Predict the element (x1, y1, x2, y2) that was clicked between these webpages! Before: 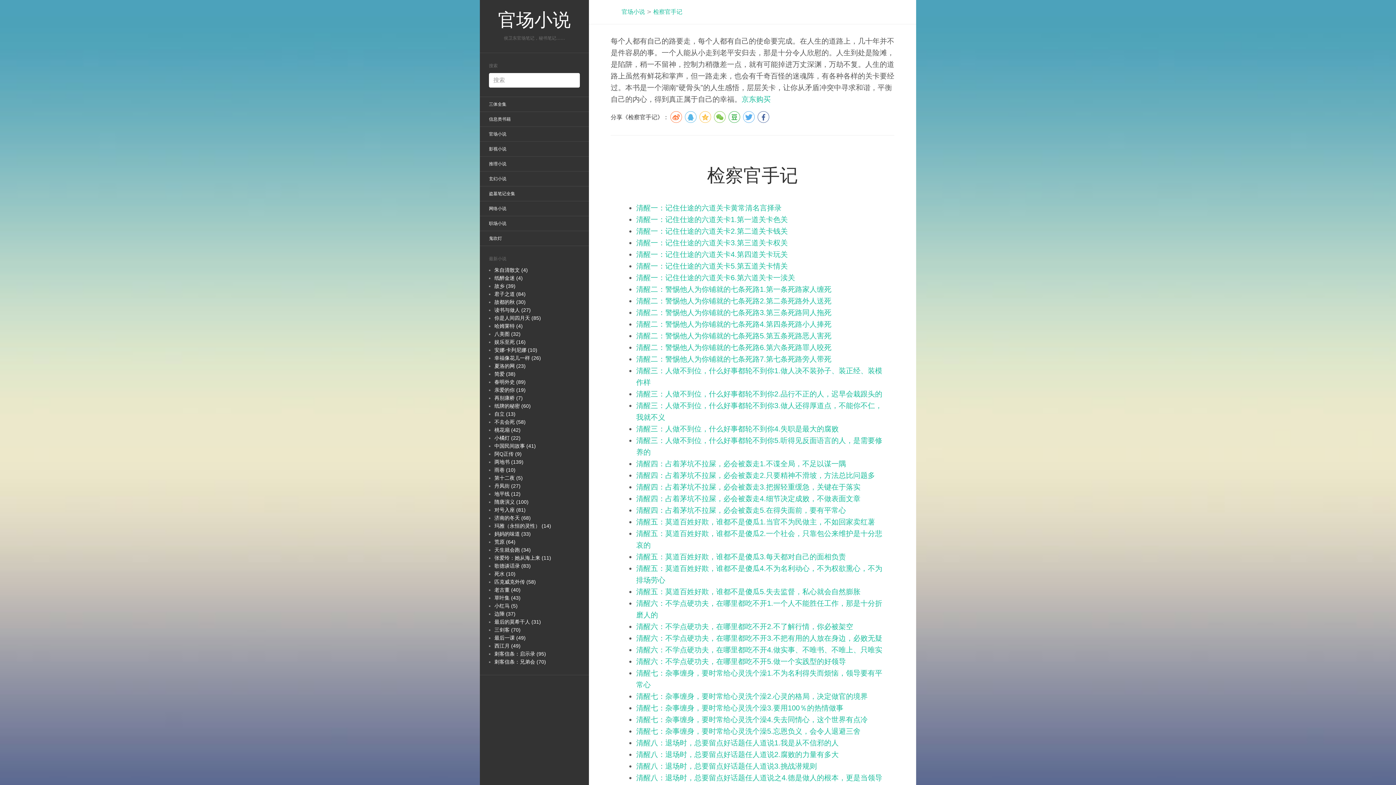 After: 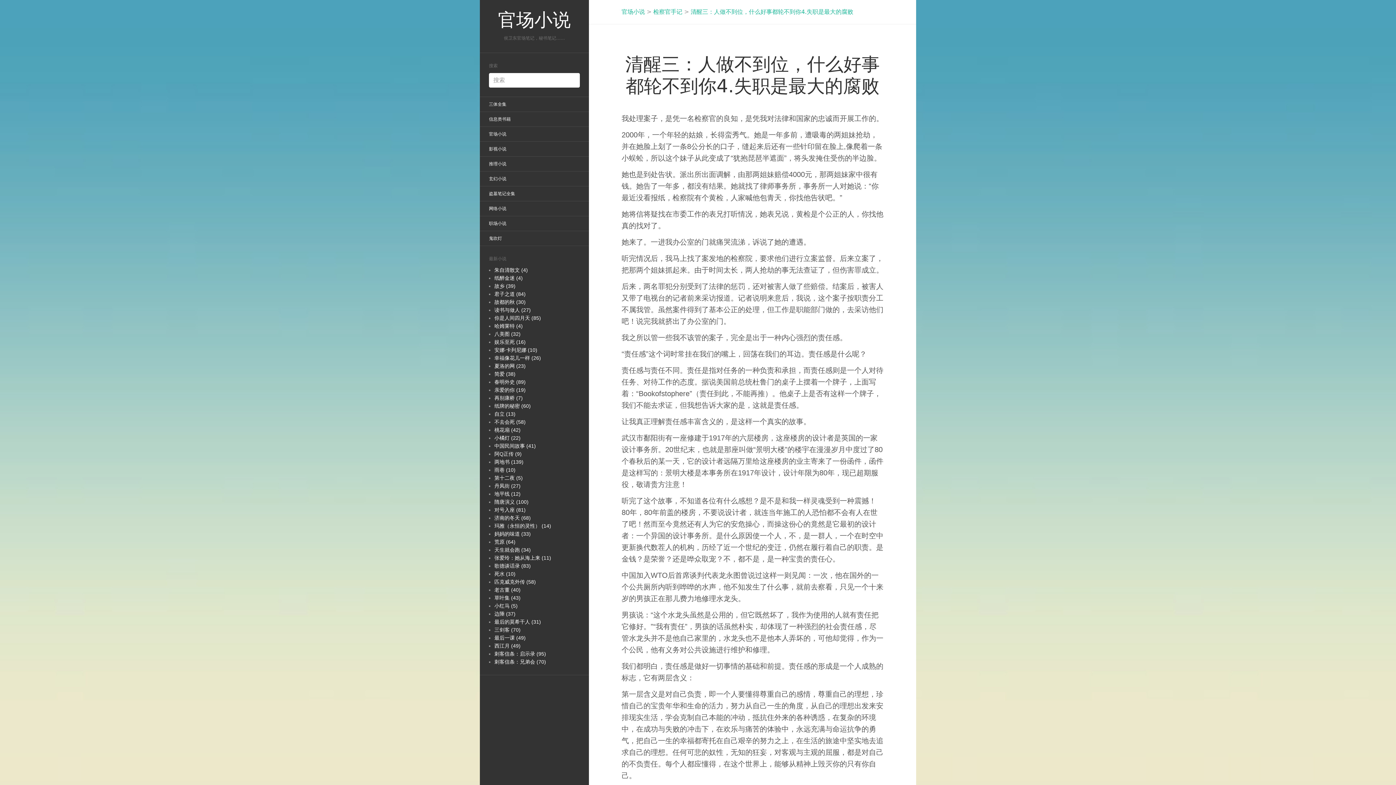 Action: bbox: (636, 425, 838, 433) label: 清醒三：人做不到位，什么好事都轮不到你4.失职是最大的腐败